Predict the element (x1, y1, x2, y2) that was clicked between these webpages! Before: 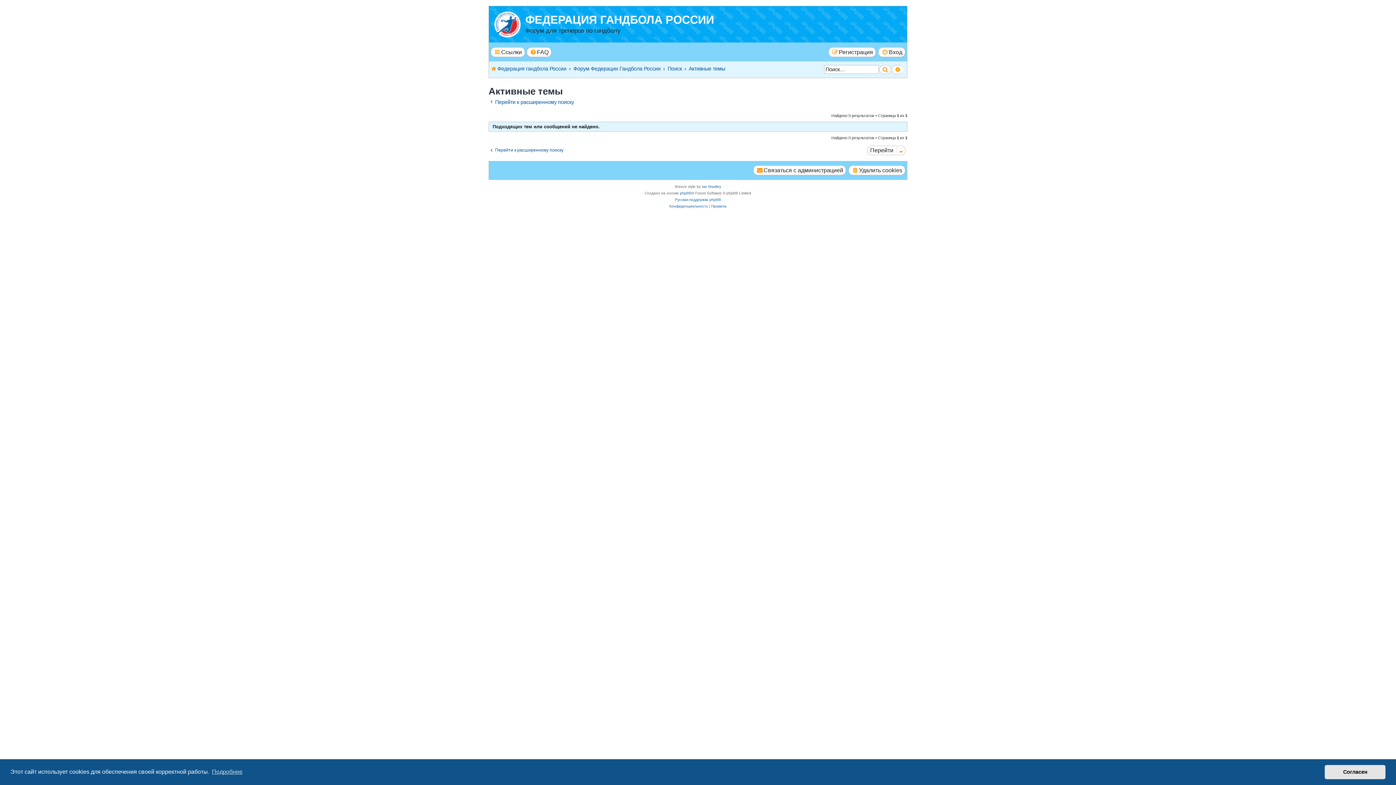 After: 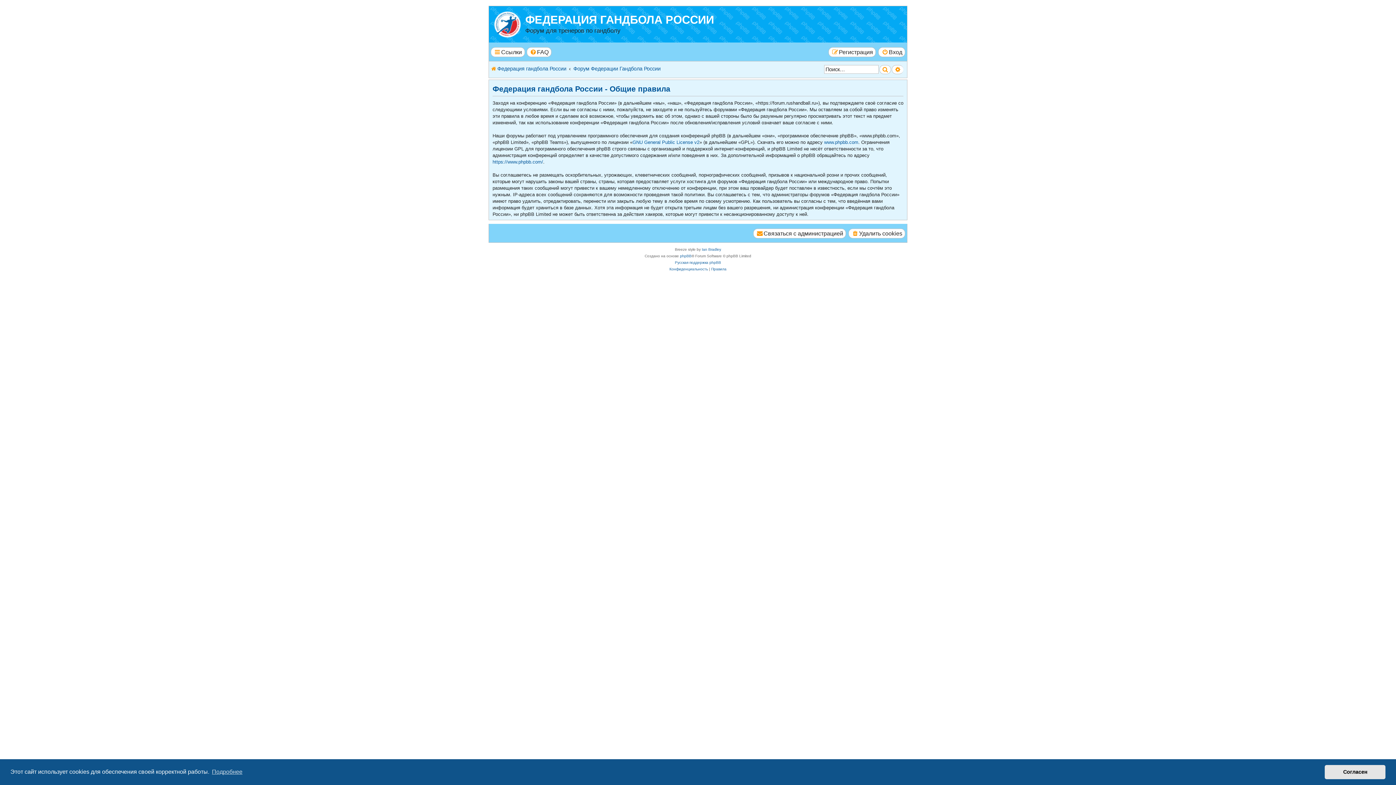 Action: bbox: (711, 203, 726, 209) label: Правила